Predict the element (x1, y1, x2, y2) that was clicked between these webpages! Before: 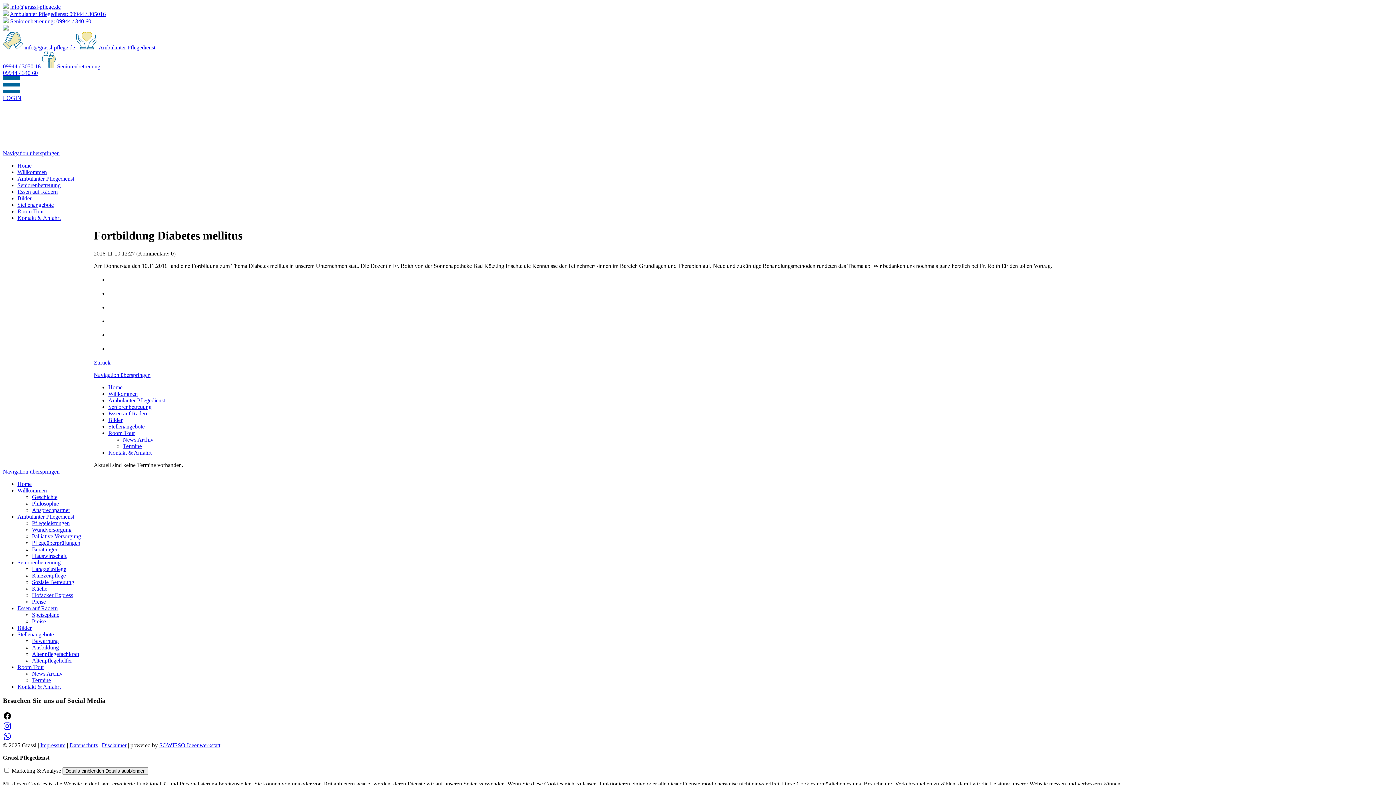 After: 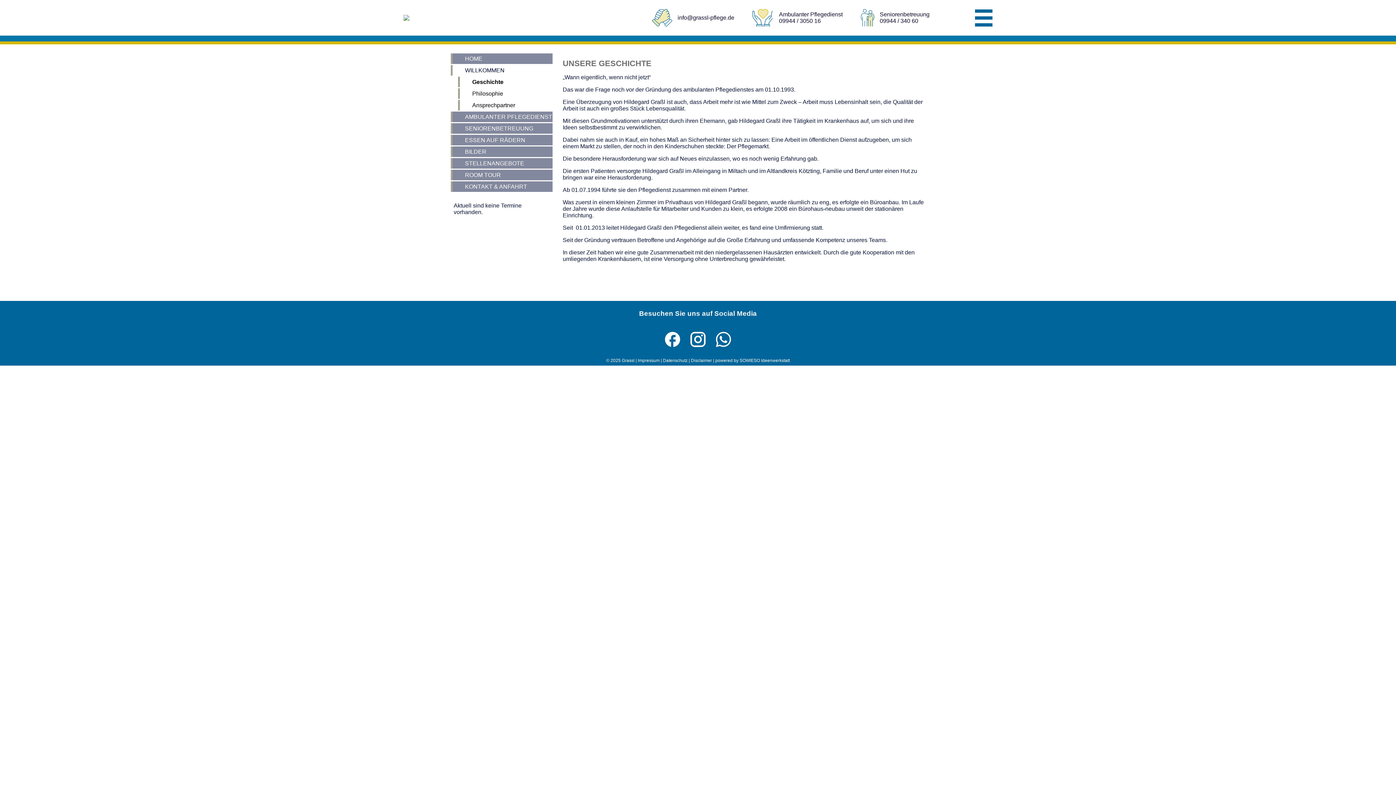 Action: label: Geschichte bbox: (32, 494, 57, 500)